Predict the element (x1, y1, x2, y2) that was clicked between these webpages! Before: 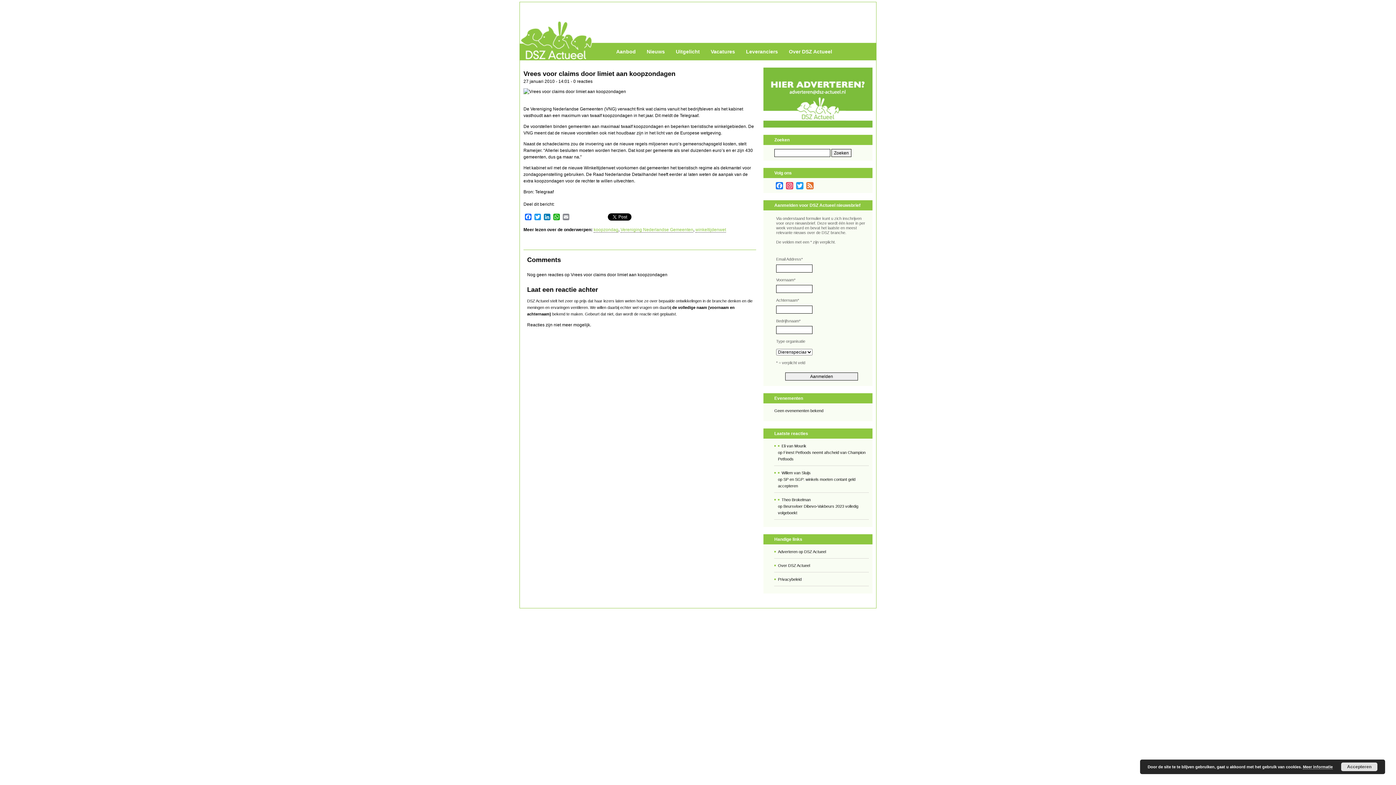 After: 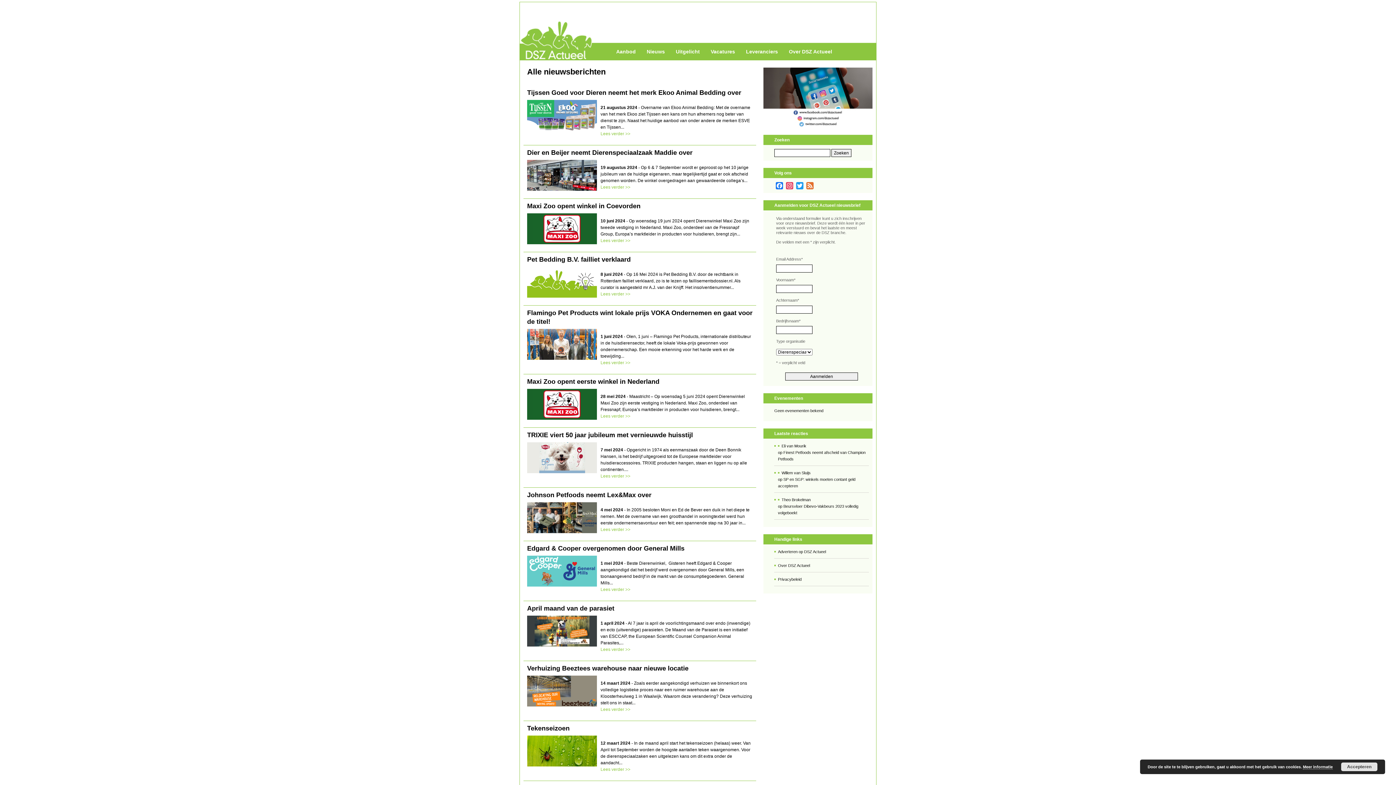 Action: label: Nieuws bbox: (646, 46, 665, 56)